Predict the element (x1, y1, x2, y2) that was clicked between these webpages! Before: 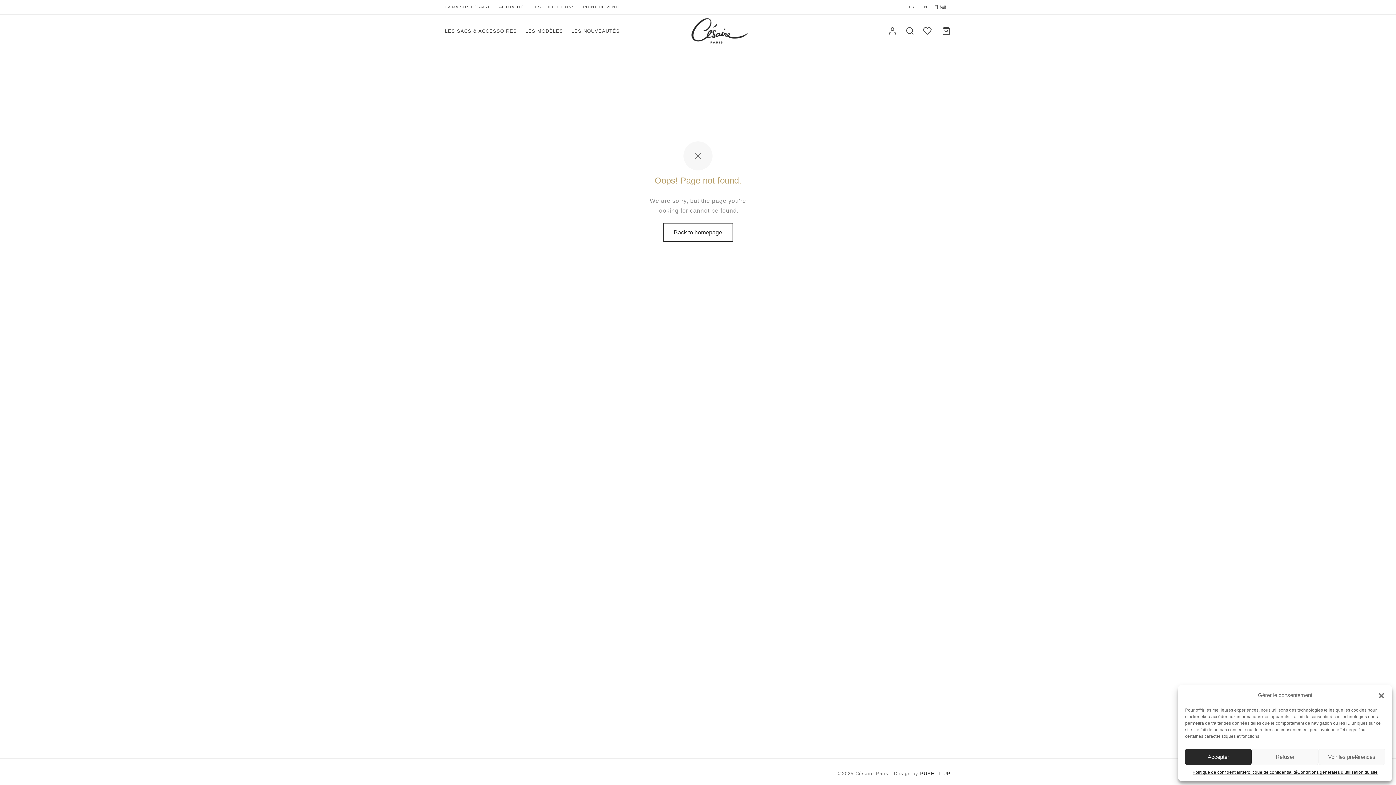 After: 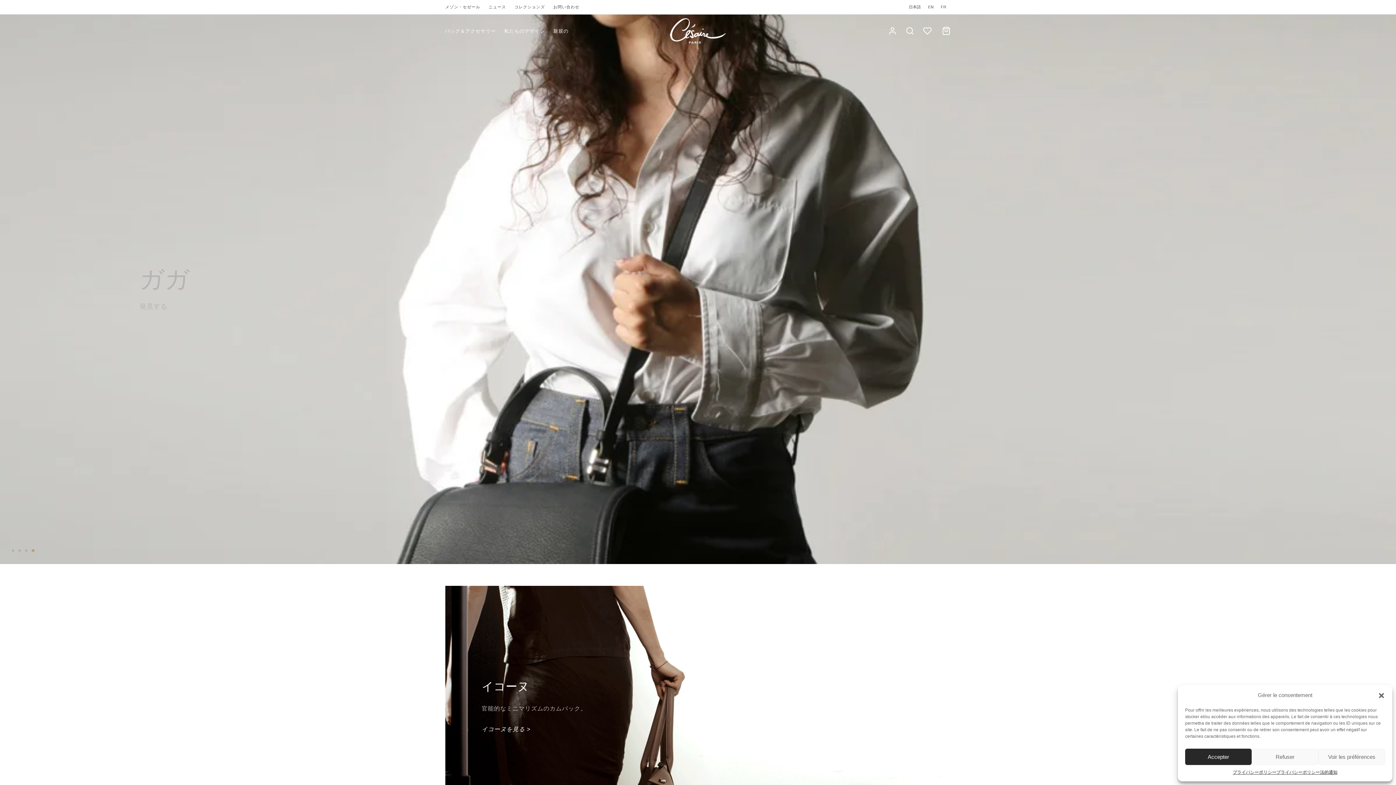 Action: bbox: (931, 5, 947, 9) label: 日本語